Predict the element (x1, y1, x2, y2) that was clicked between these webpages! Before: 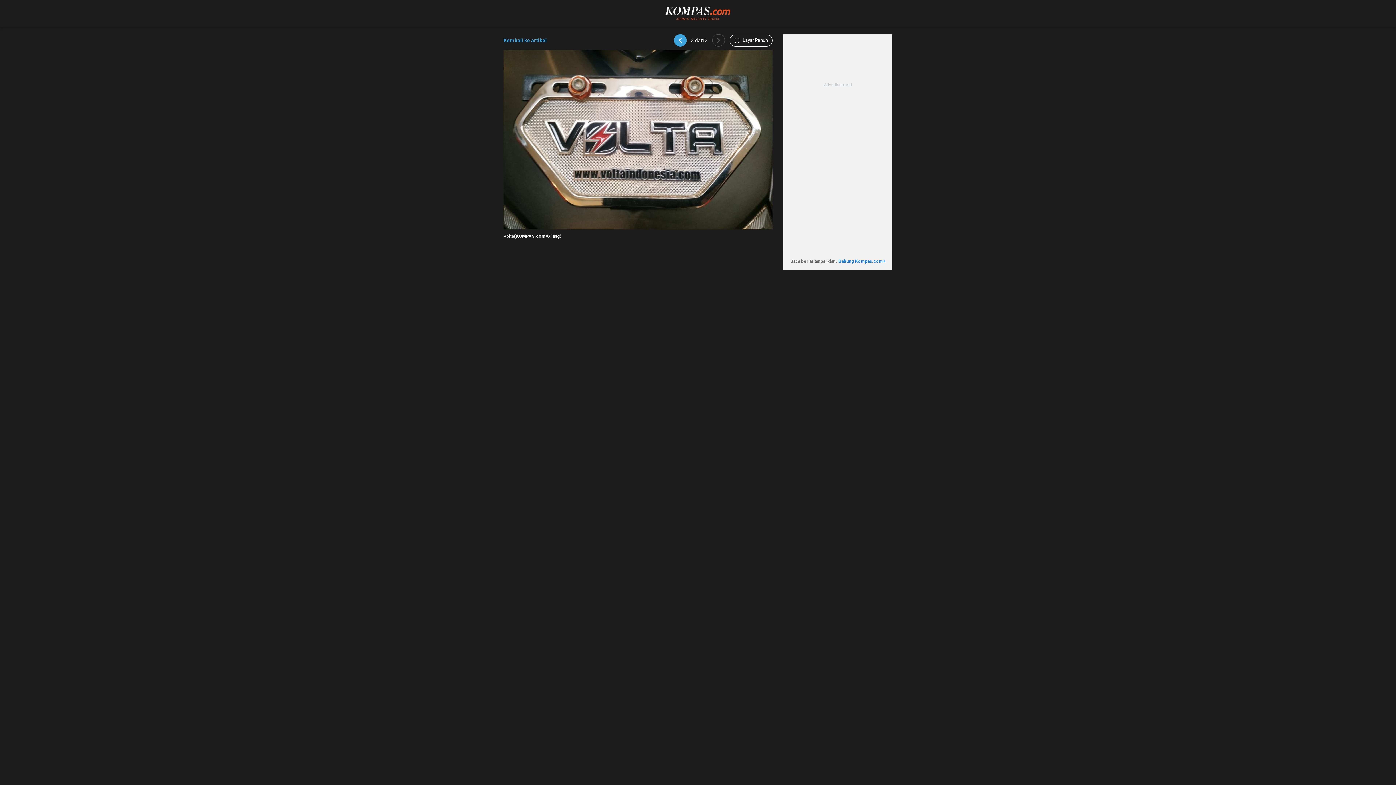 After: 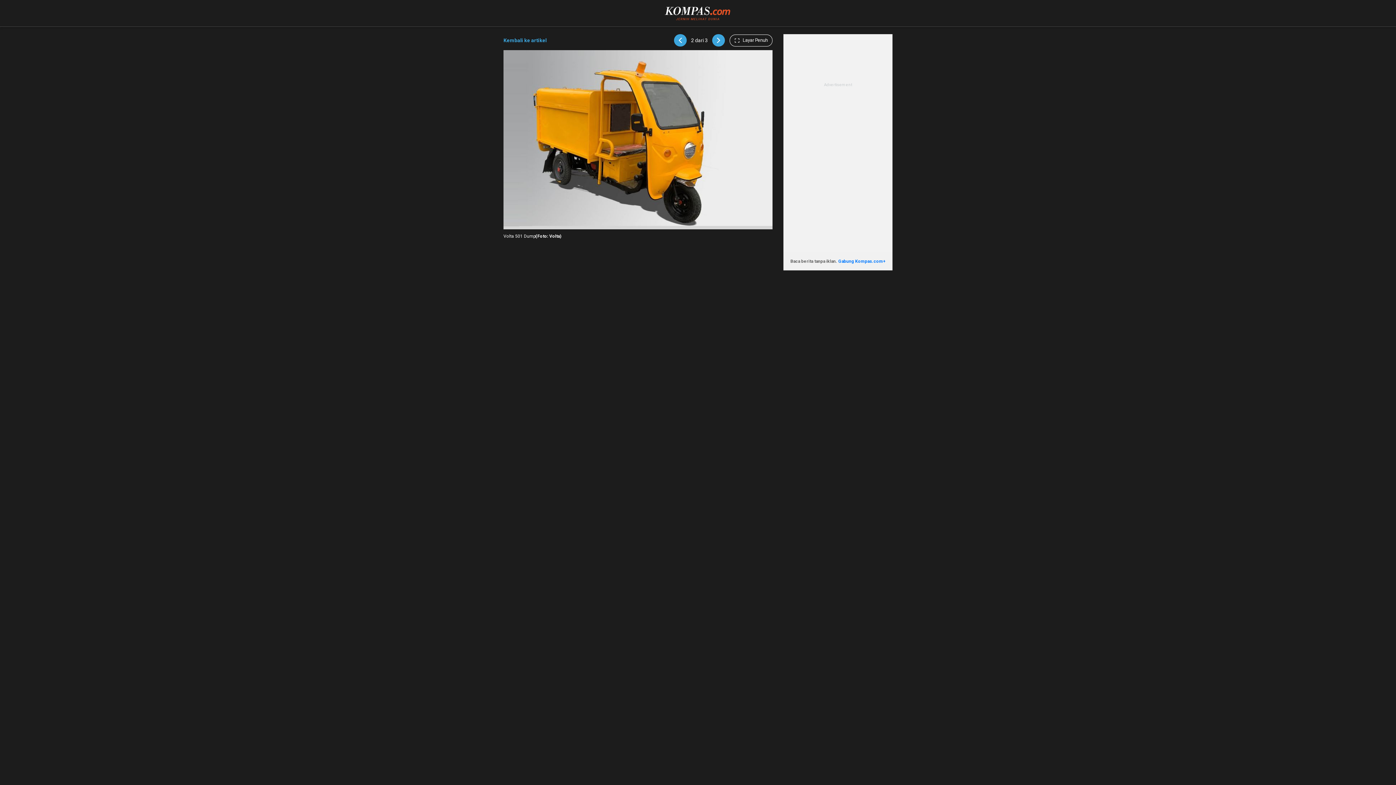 Action: bbox: (674, 34, 686, 46)